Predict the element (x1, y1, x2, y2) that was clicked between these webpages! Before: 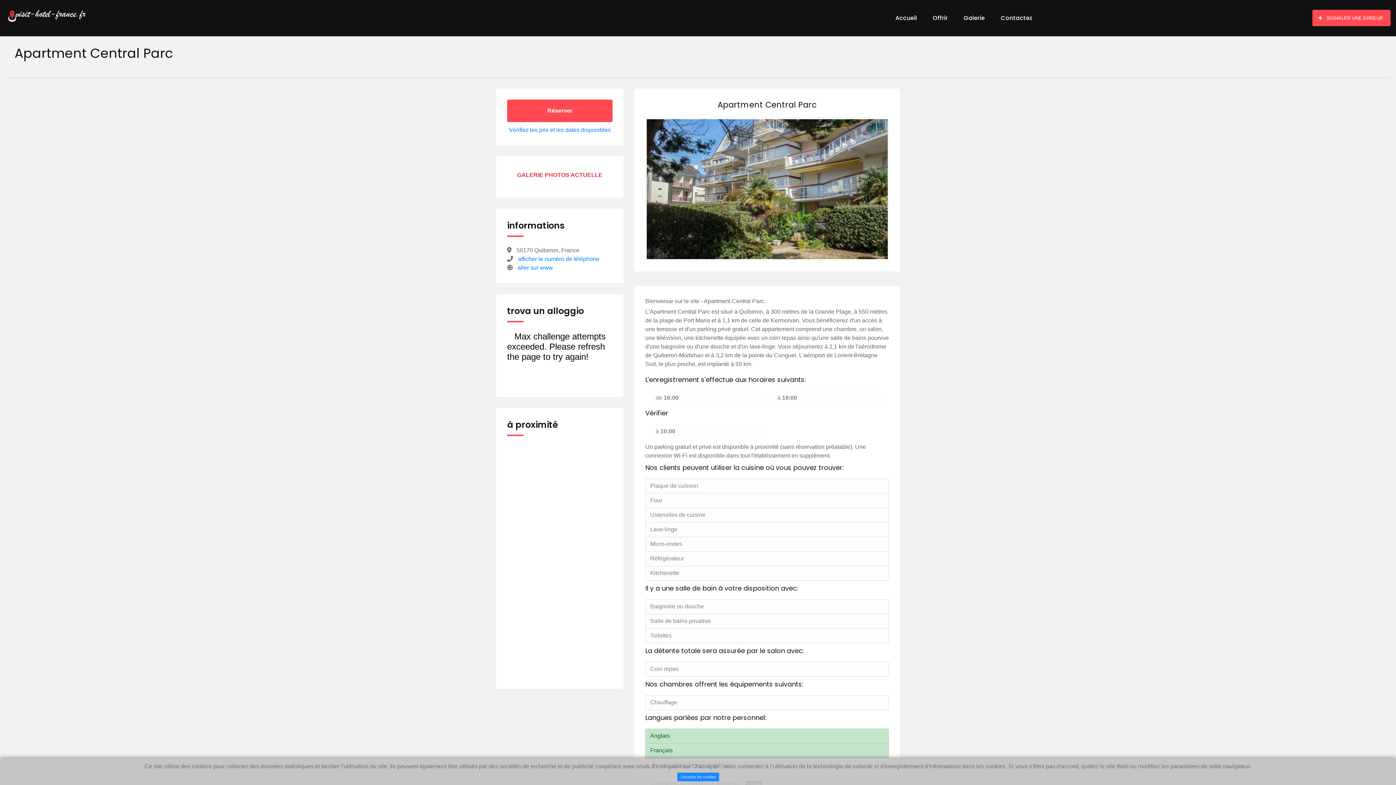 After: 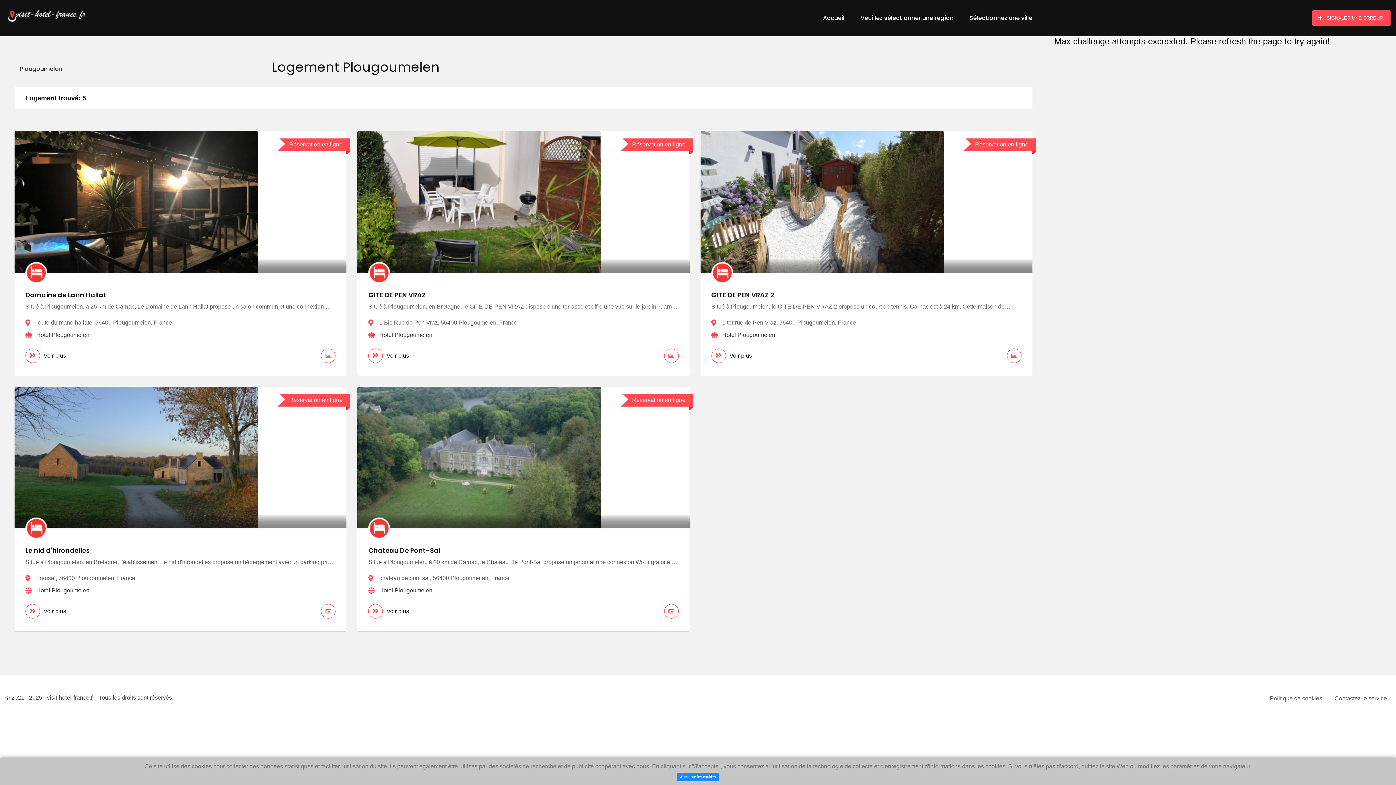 Action: label:  Plougoumelen(25 km) bbox: (507, 514, 612, 526)